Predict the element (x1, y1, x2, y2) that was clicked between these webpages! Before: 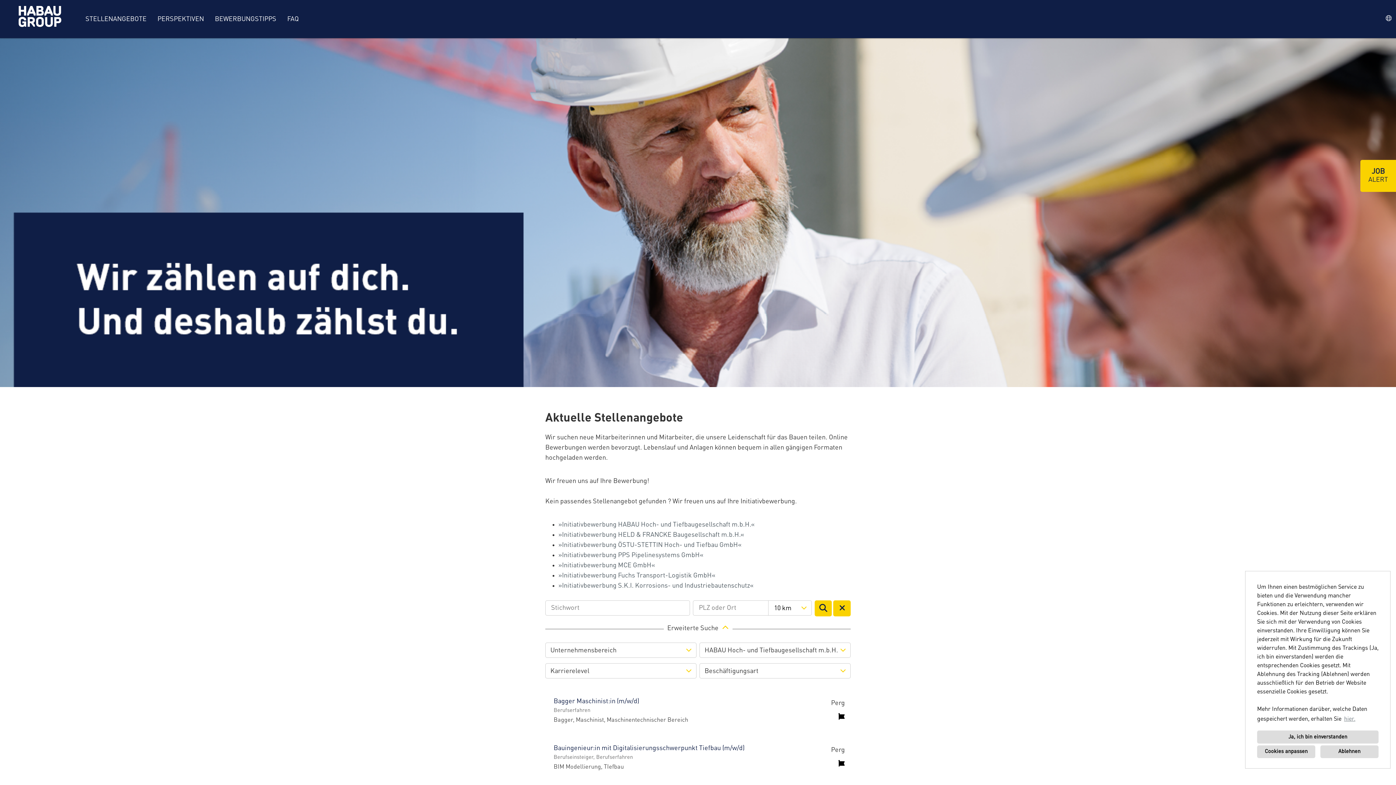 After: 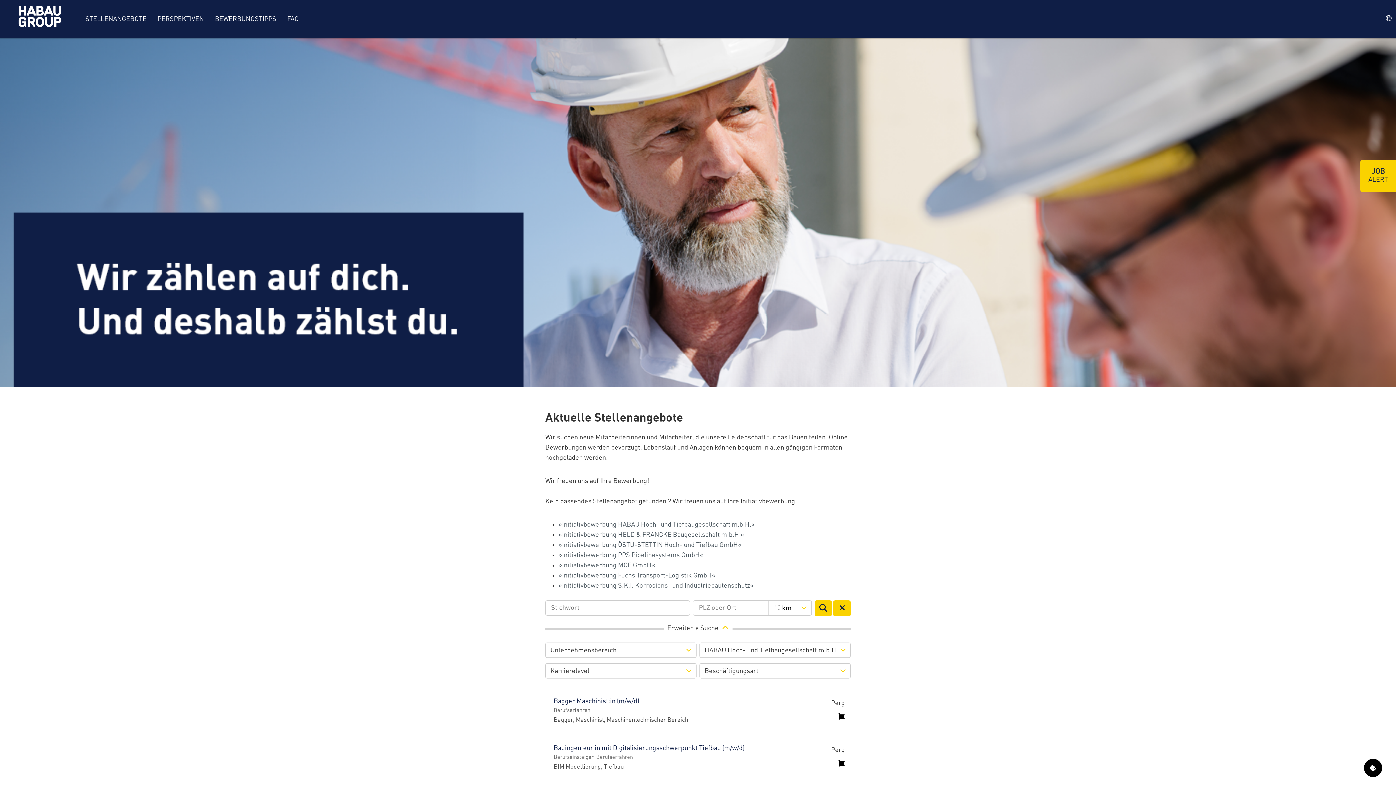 Action: label: deny cookies bbox: (1320, 745, 1378, 758)